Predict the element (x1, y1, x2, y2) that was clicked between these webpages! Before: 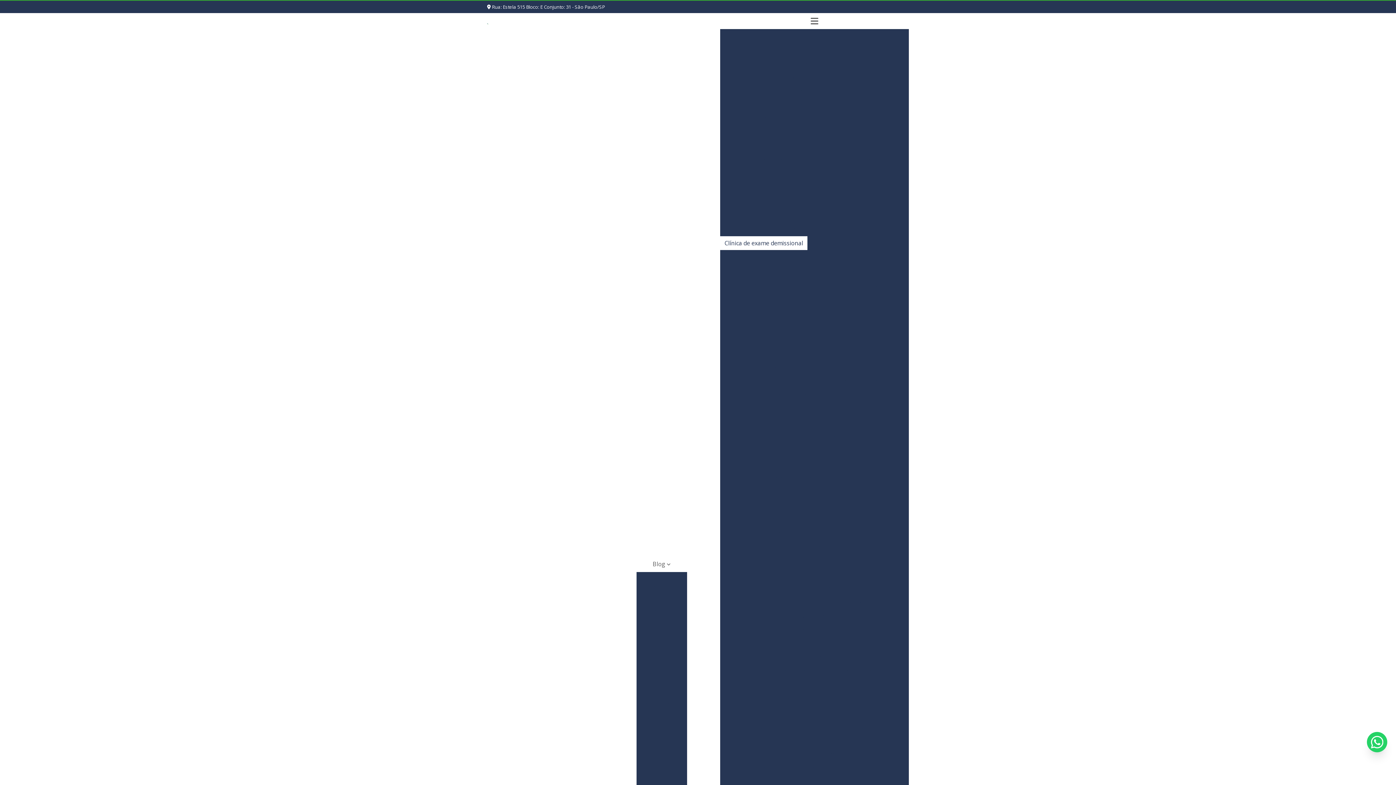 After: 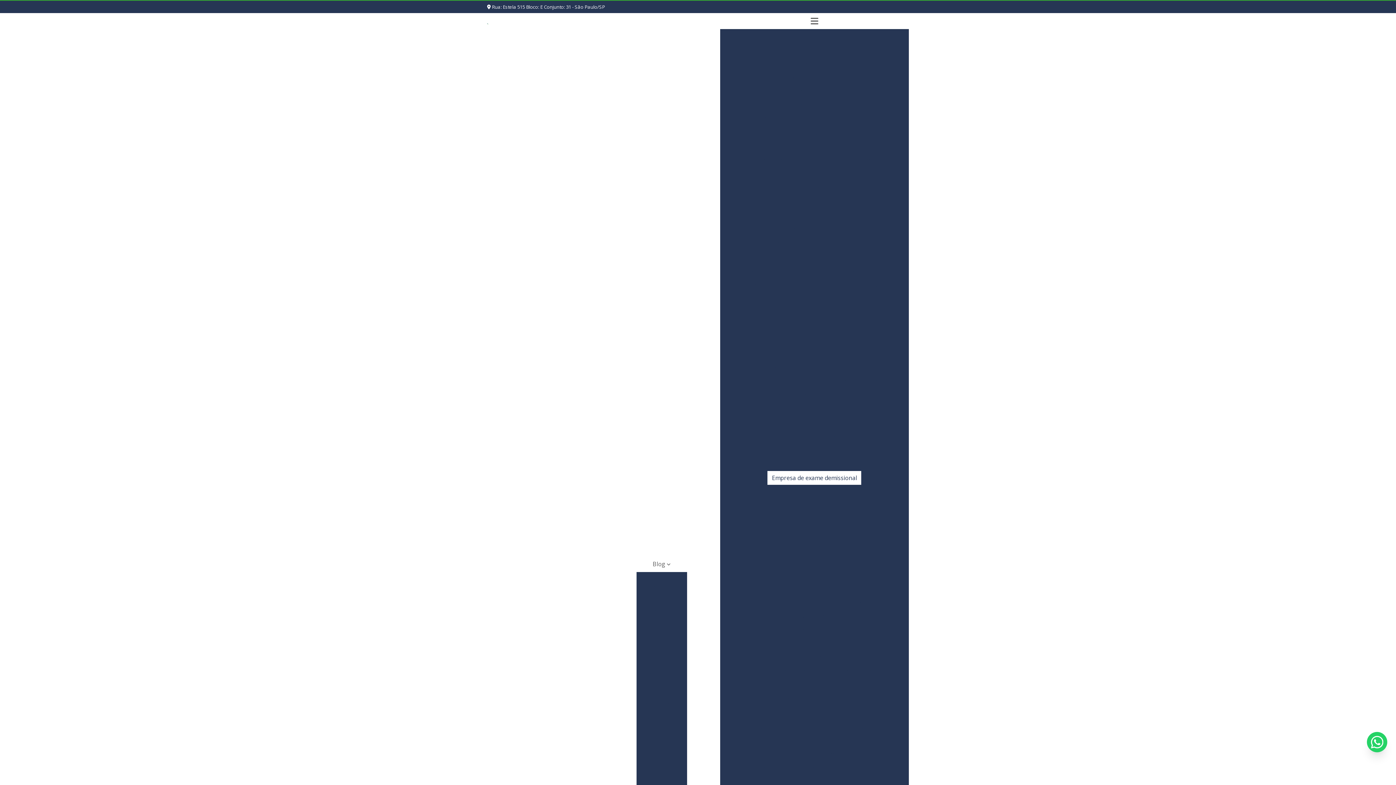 Action: bbox: (767, 471, 861, 485) label: Empresa de exame demissional